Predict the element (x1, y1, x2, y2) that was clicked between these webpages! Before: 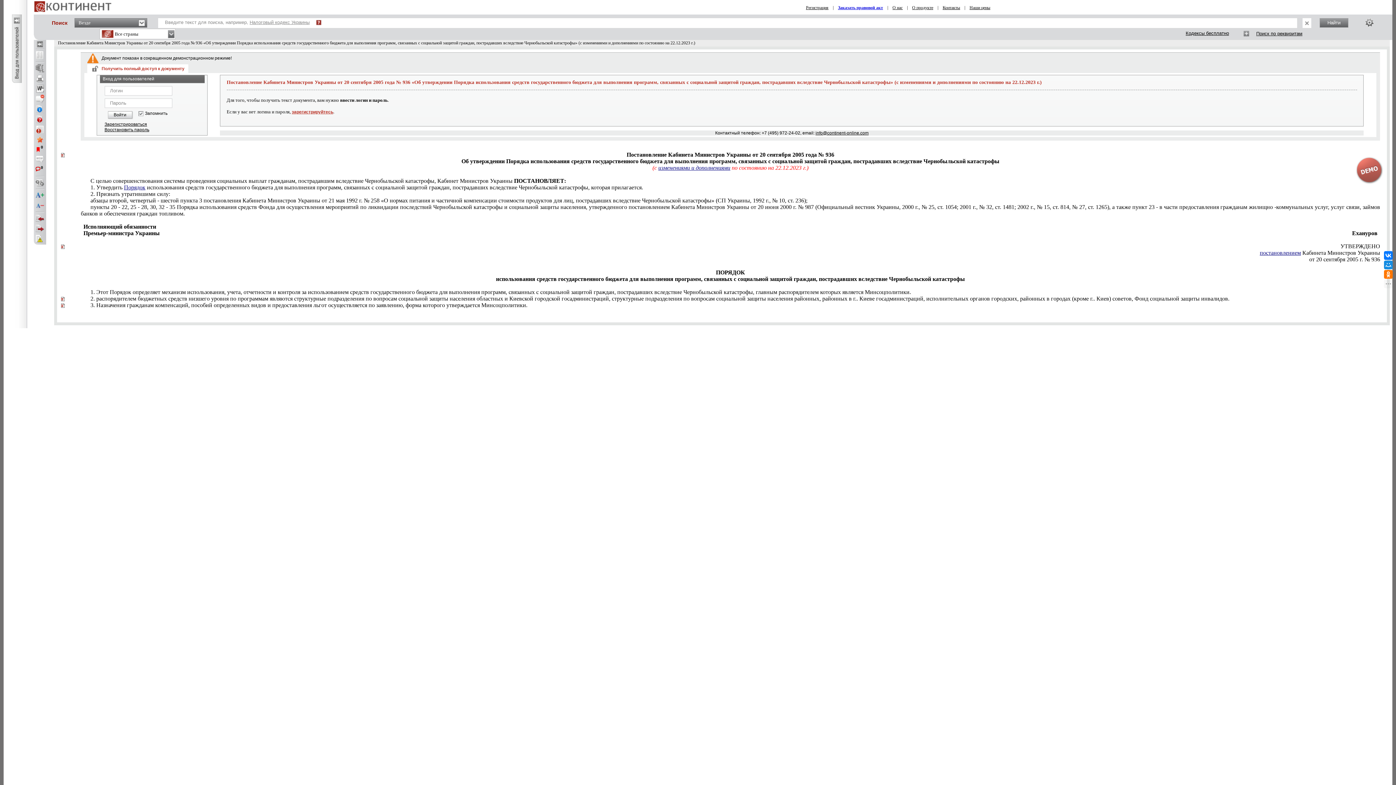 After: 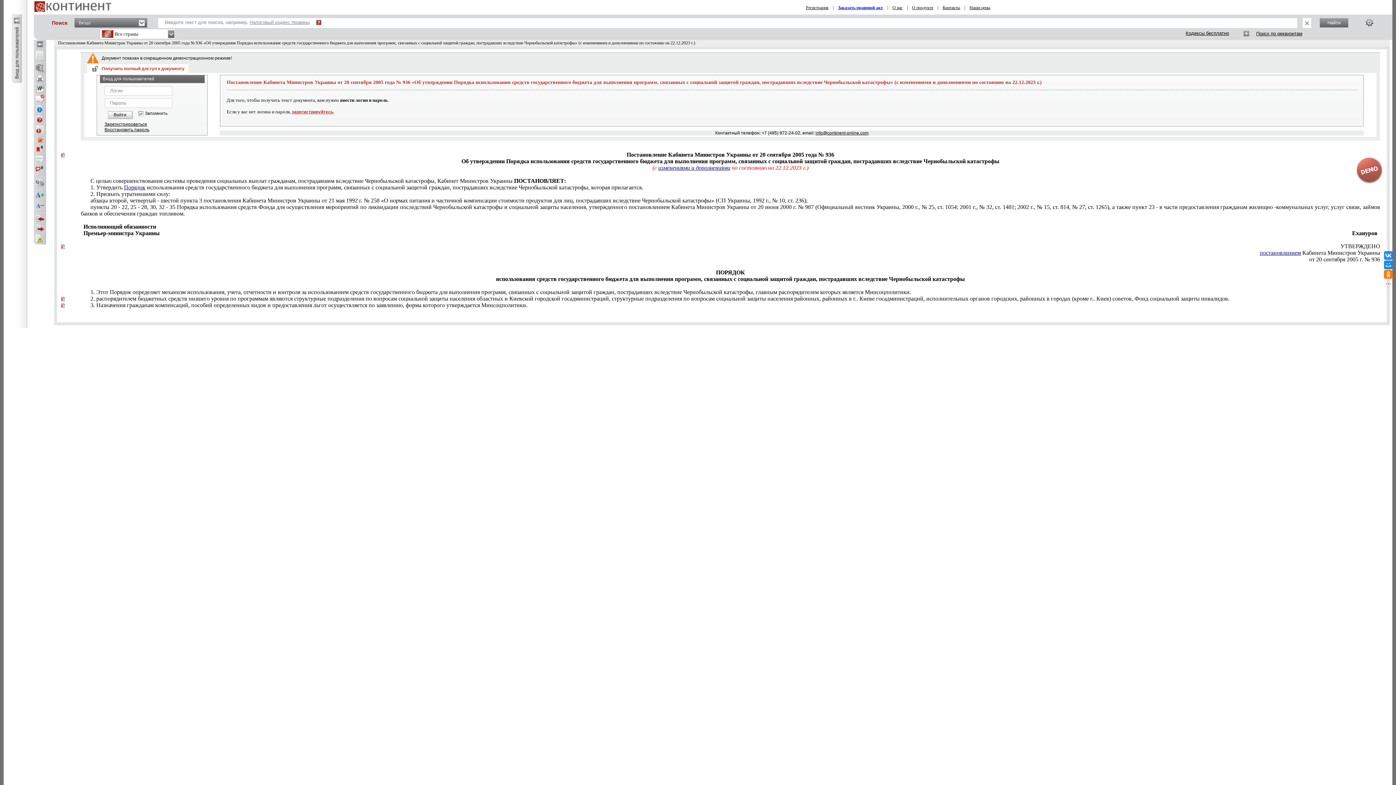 Action: bbox: (1384, 251, 1393, 260)